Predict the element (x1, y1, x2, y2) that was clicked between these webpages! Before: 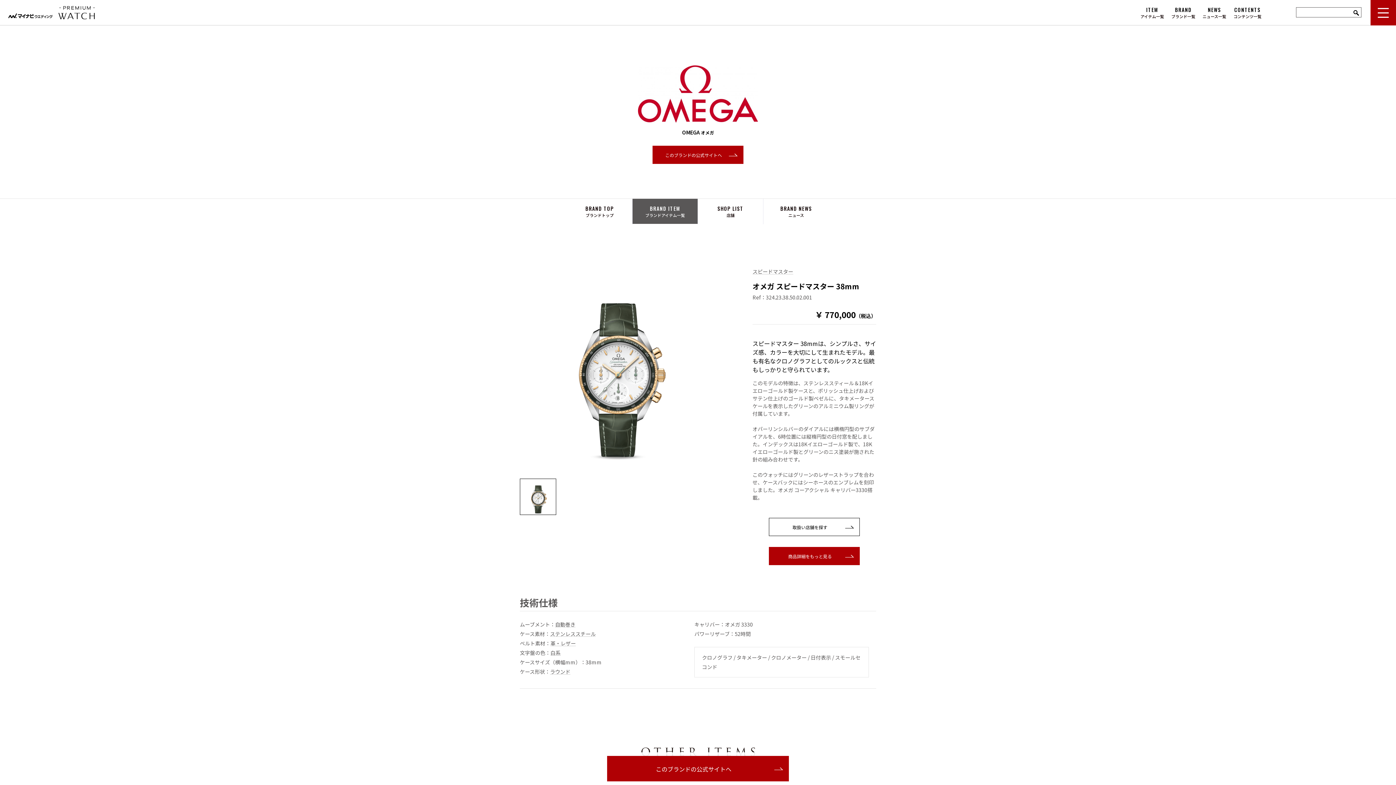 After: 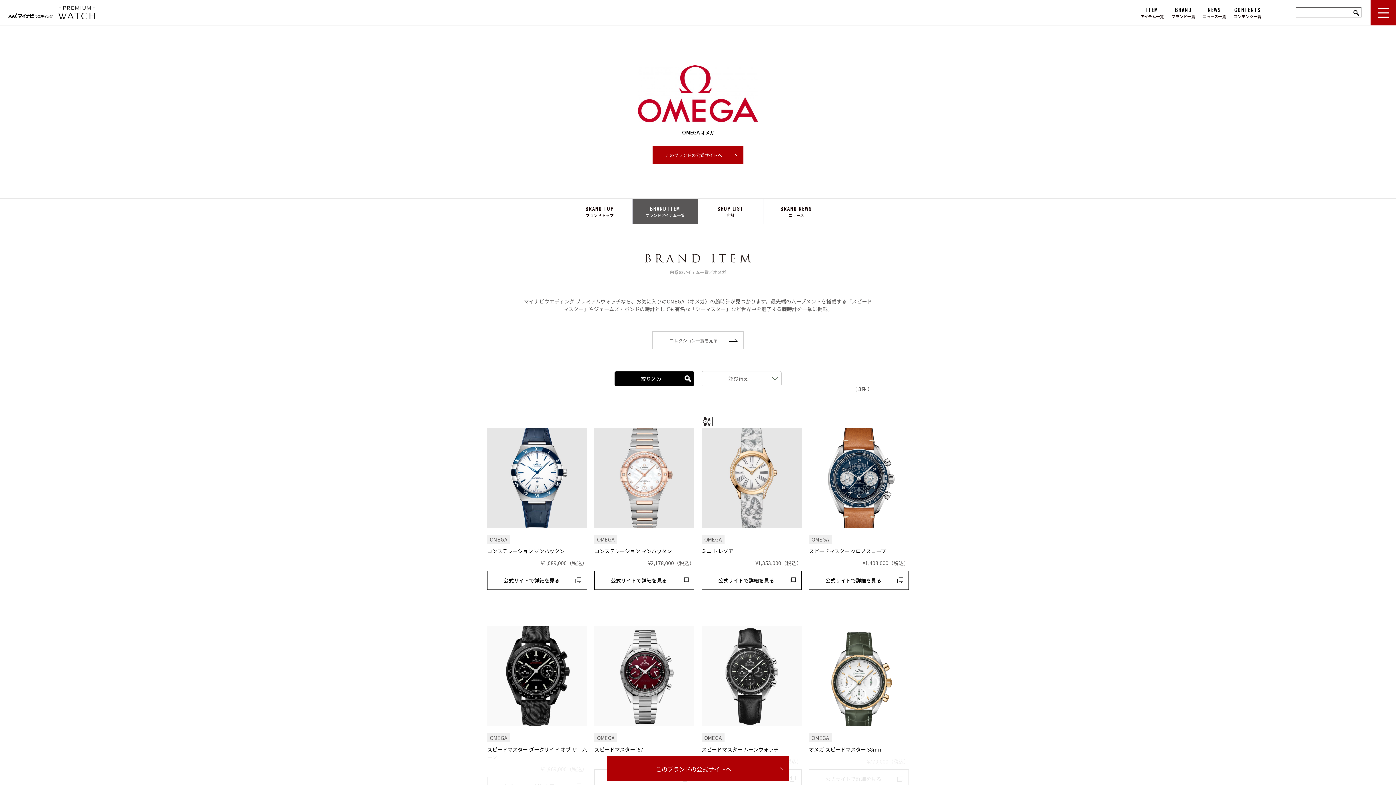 Action: label: 白系 bbox: (550, 649, 560, 656)